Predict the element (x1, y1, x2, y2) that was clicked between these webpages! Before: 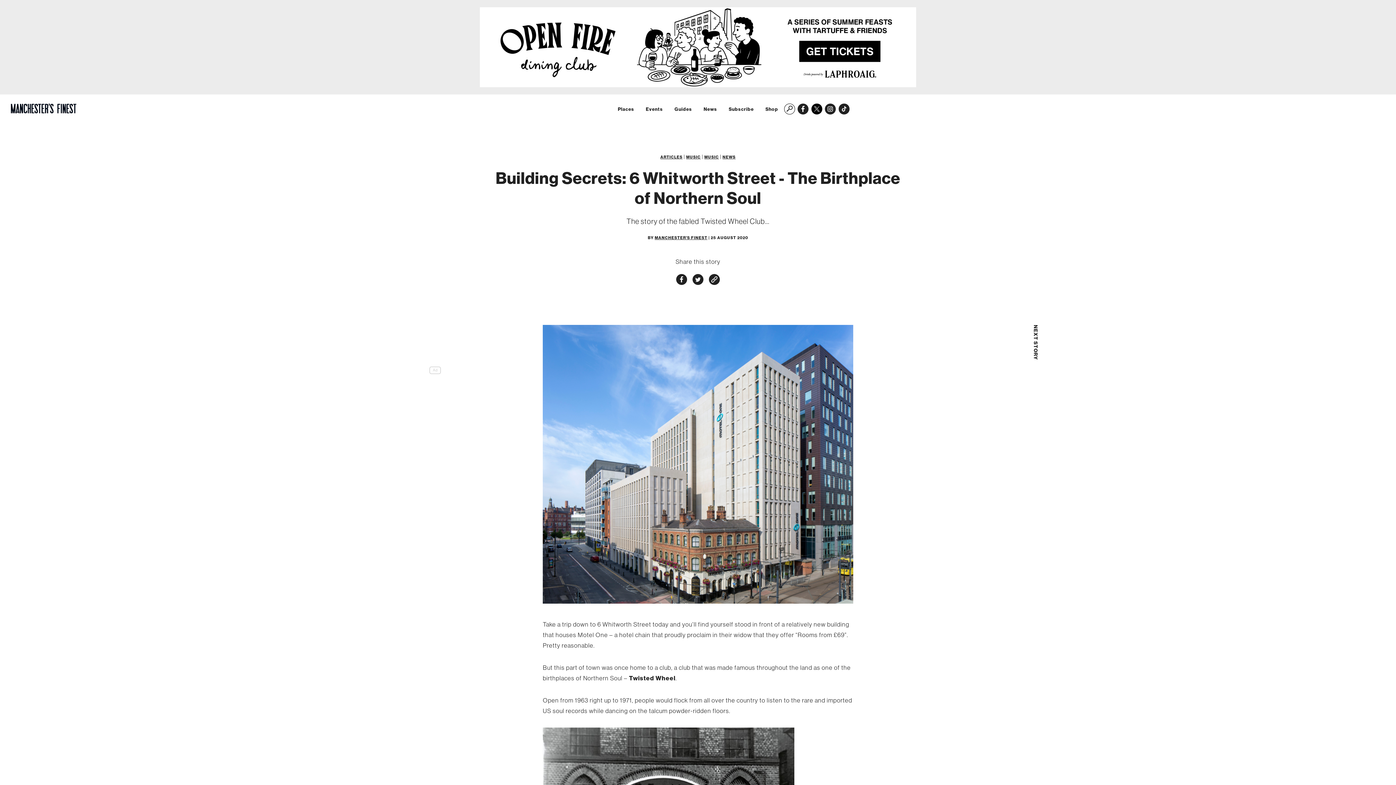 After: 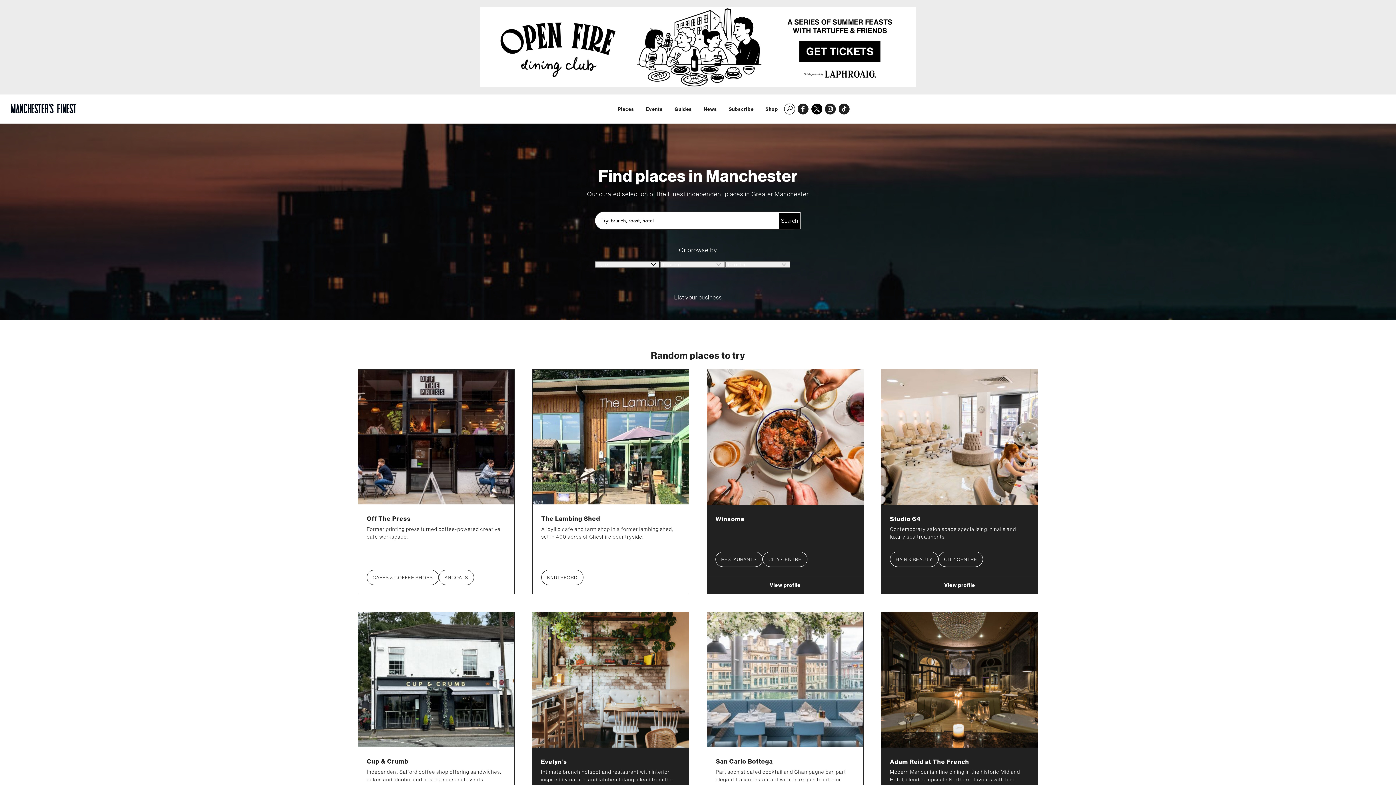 Action: label: Places bbox: (618, 106, 634, 111)